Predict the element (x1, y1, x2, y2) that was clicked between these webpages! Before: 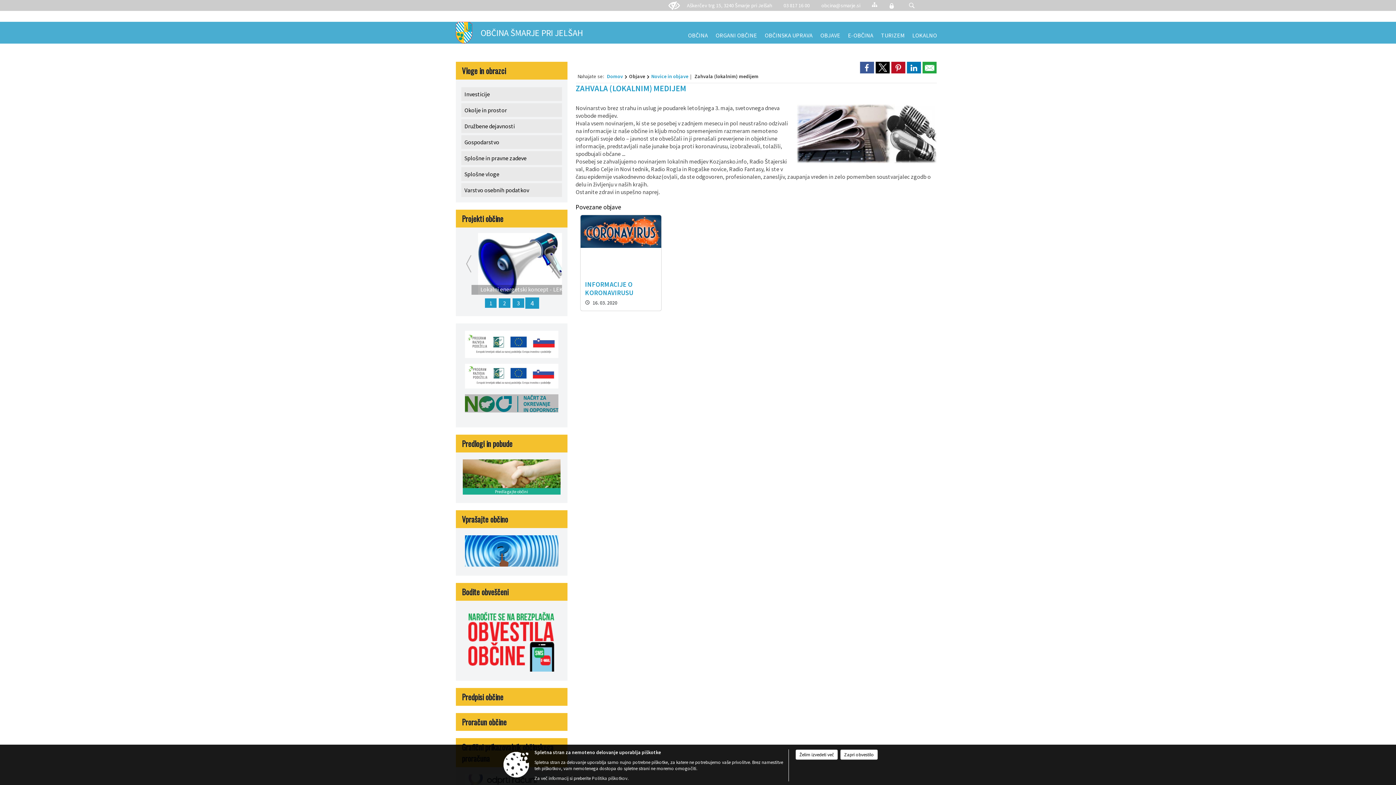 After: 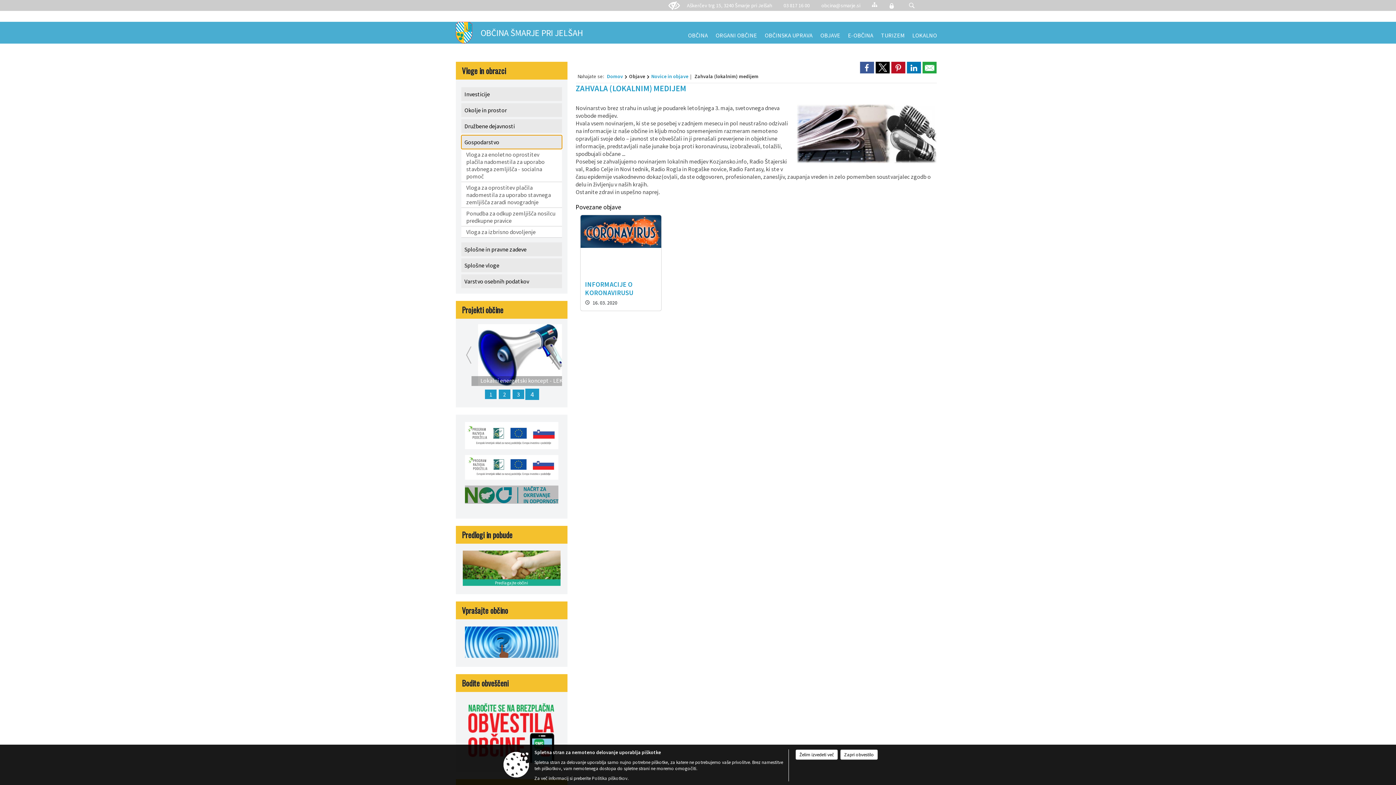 Action: bbox: (461, 135, 562, 149) label: Gospodarstvo